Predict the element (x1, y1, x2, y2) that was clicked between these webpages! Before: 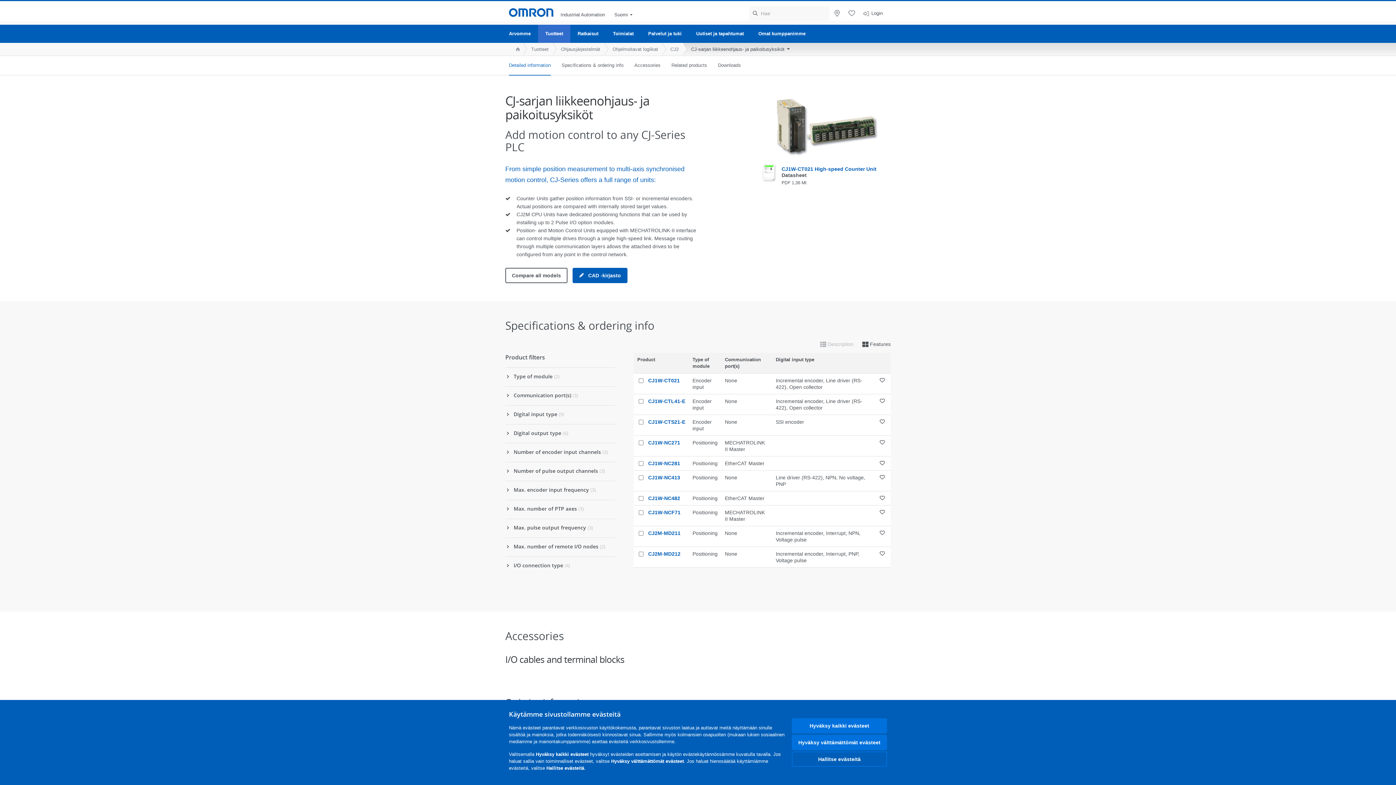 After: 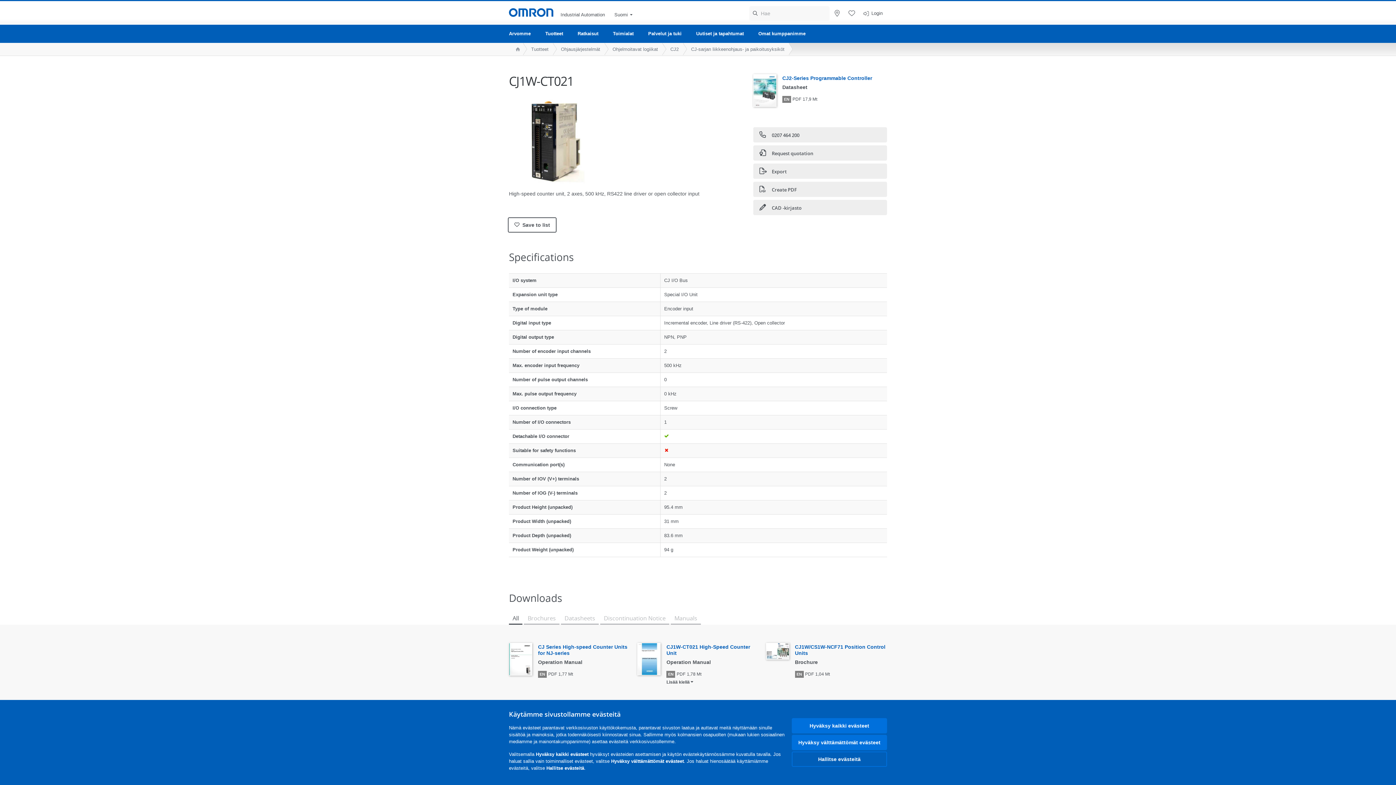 Action: label: CJ1W-CT021 bbox: (648, 377, 680, 383)